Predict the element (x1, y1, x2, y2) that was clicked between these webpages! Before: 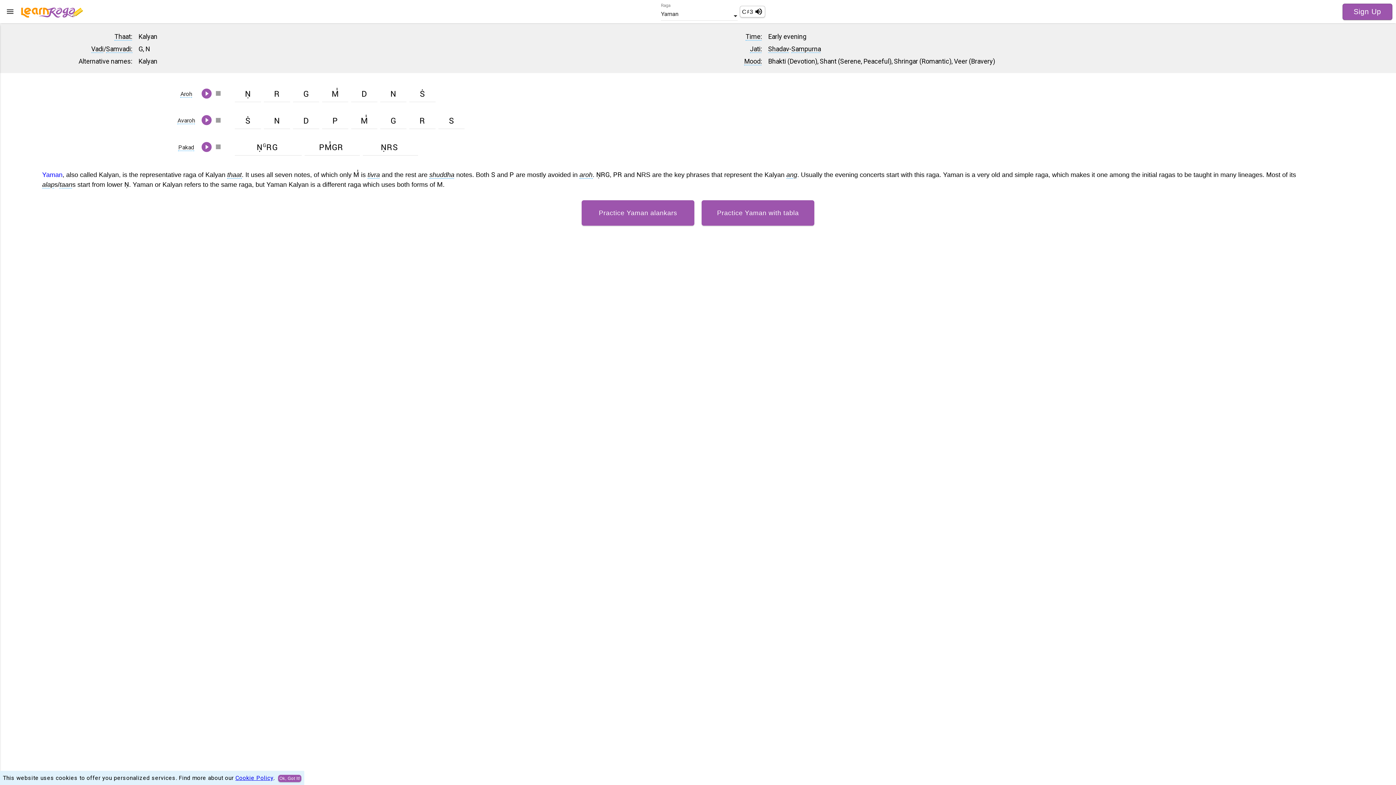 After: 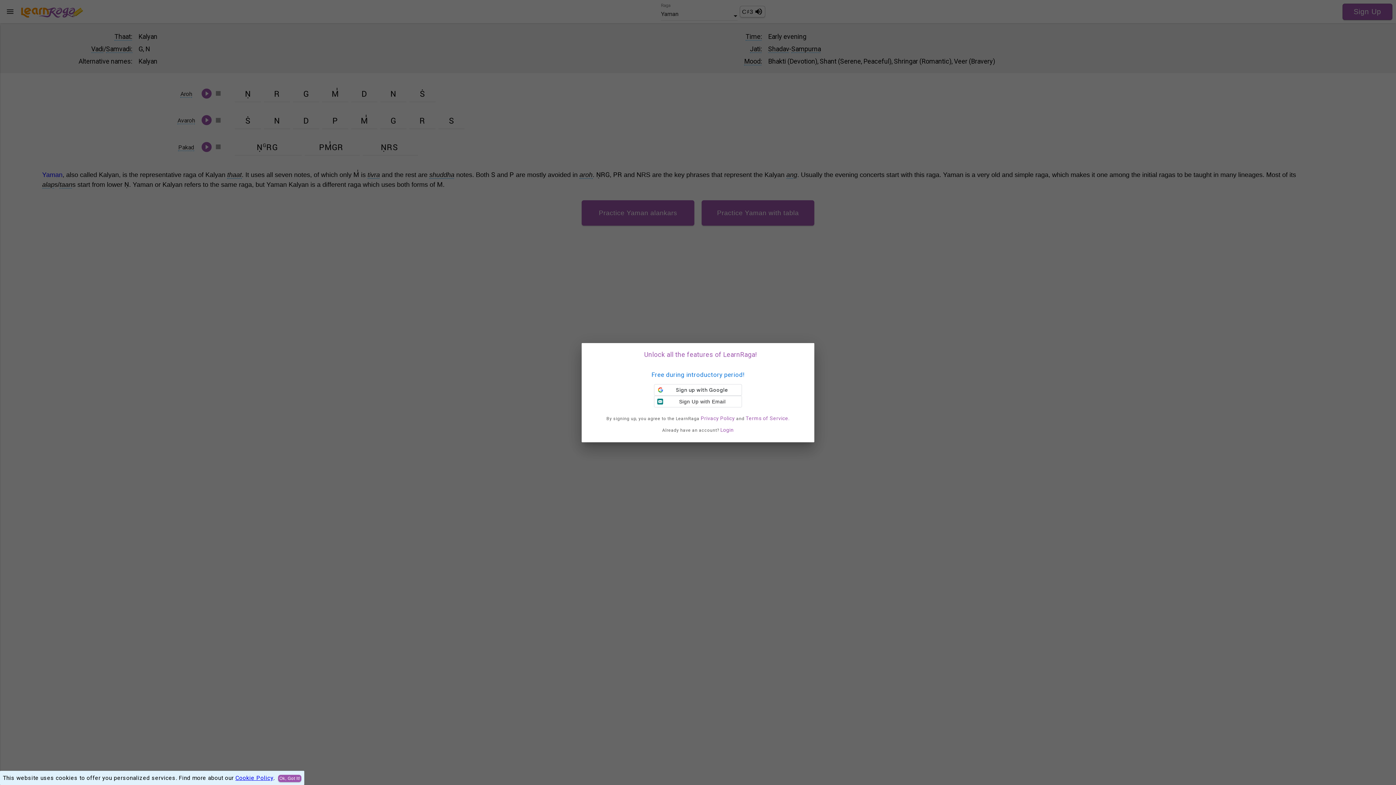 Action: bbox: (1342, 3, 1392, 19) label: Sign Up